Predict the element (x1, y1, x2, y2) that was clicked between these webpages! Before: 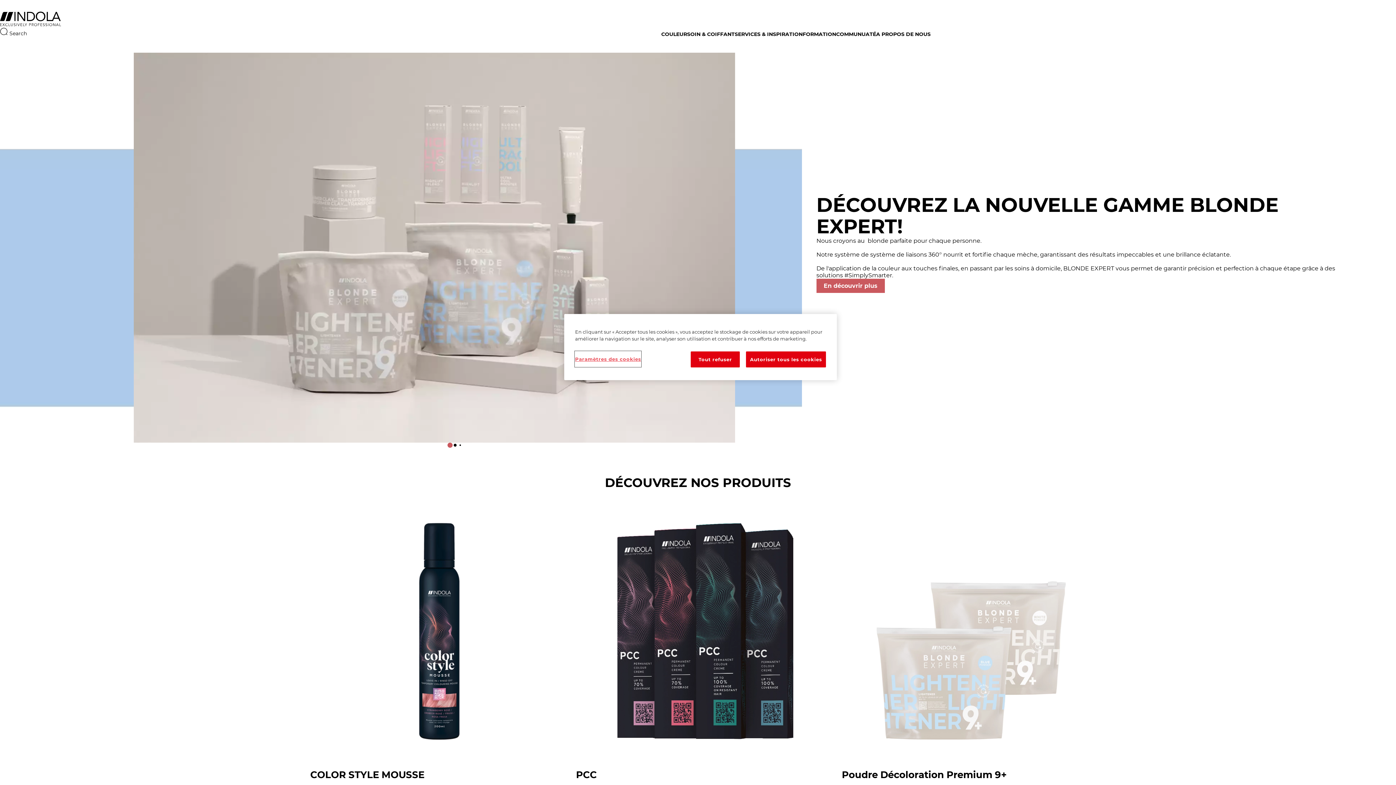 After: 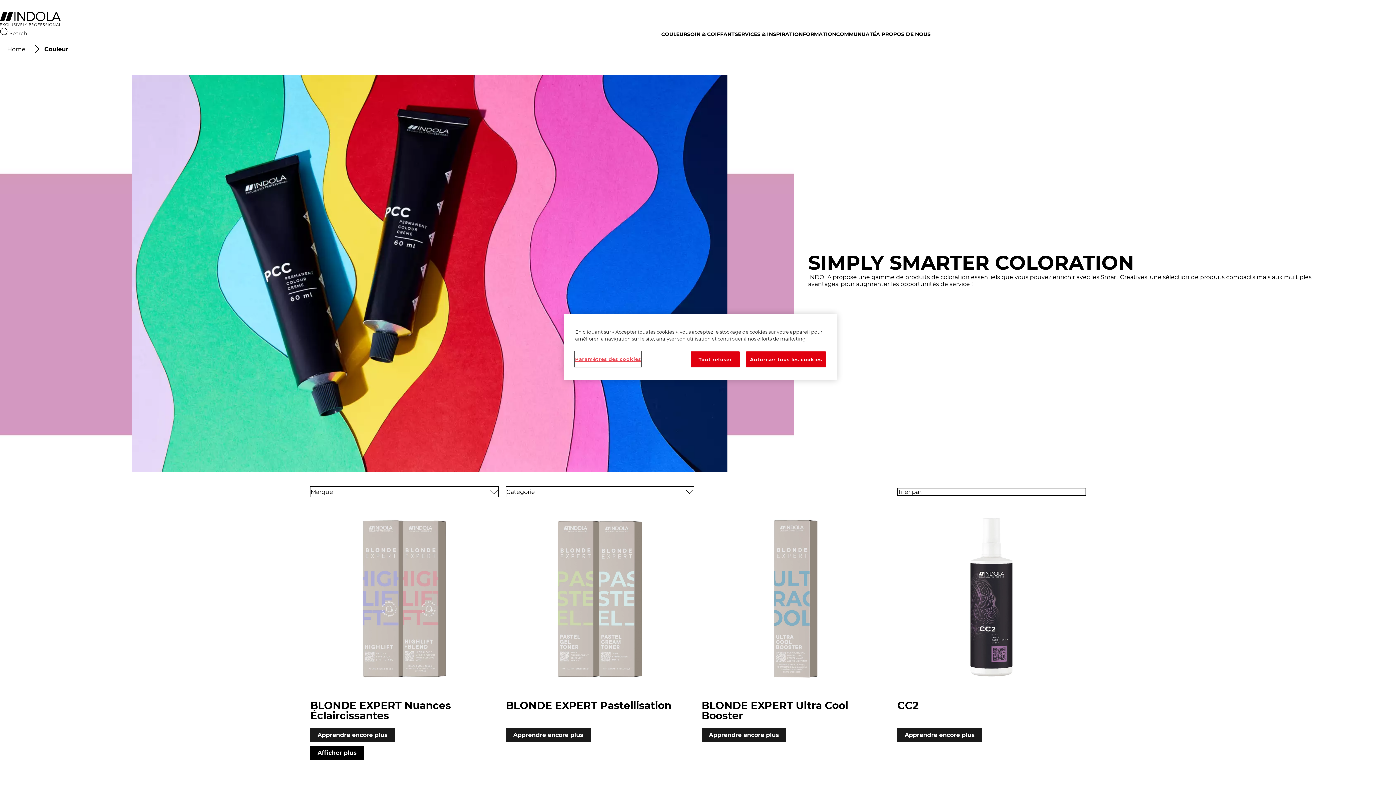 Action: bbox: (661, 30, 687, 37) label: COULEUR 